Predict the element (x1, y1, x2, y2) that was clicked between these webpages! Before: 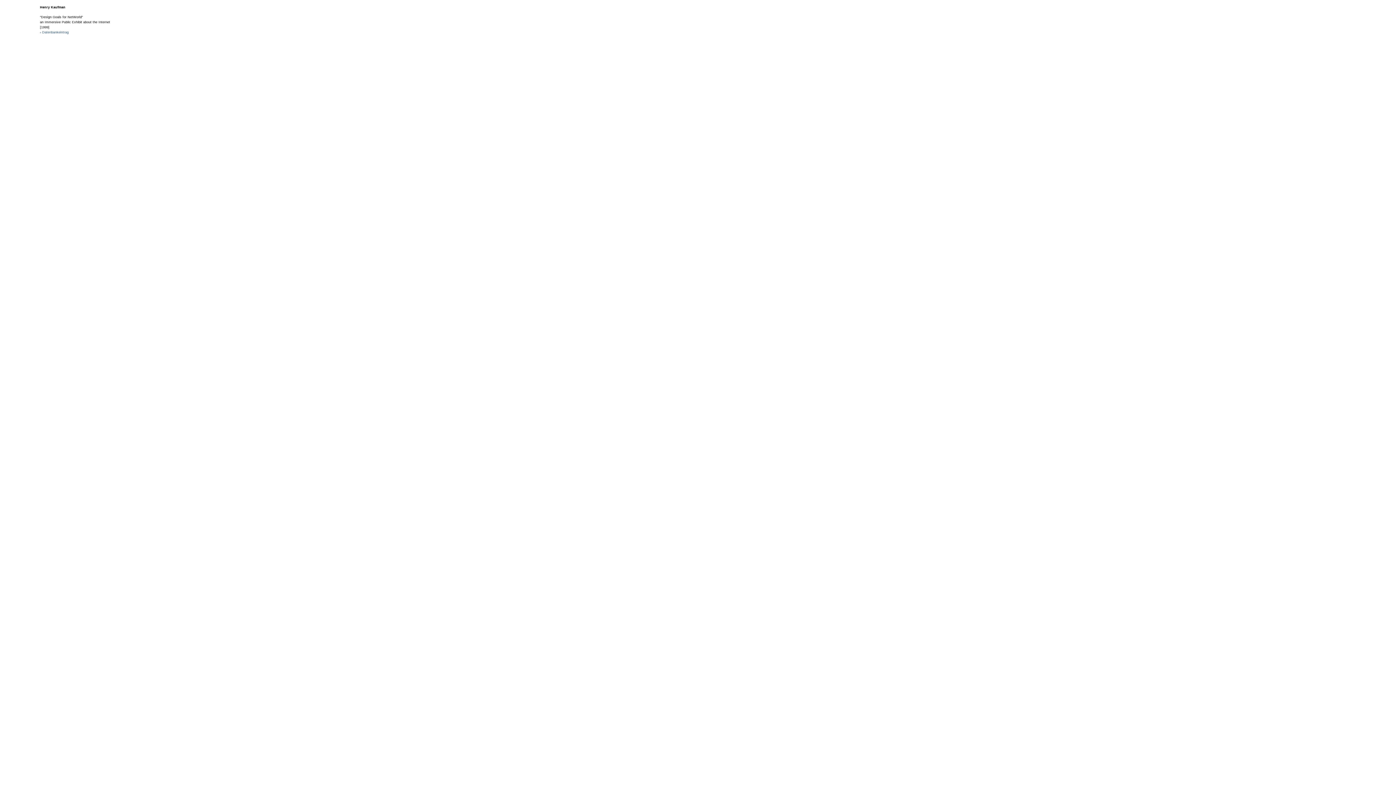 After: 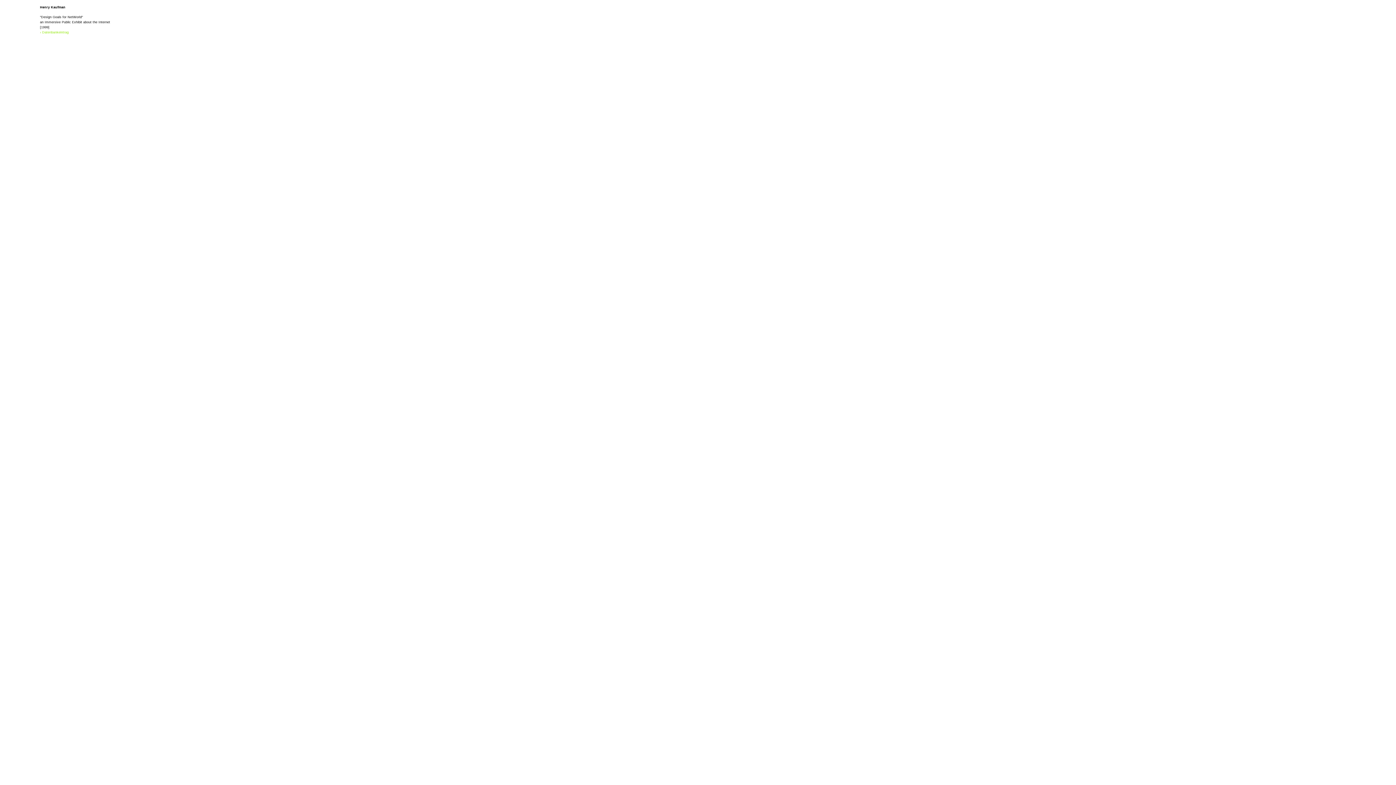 Action: label: › Datenbankeintrag bbox: (40, 30, 68, 34)